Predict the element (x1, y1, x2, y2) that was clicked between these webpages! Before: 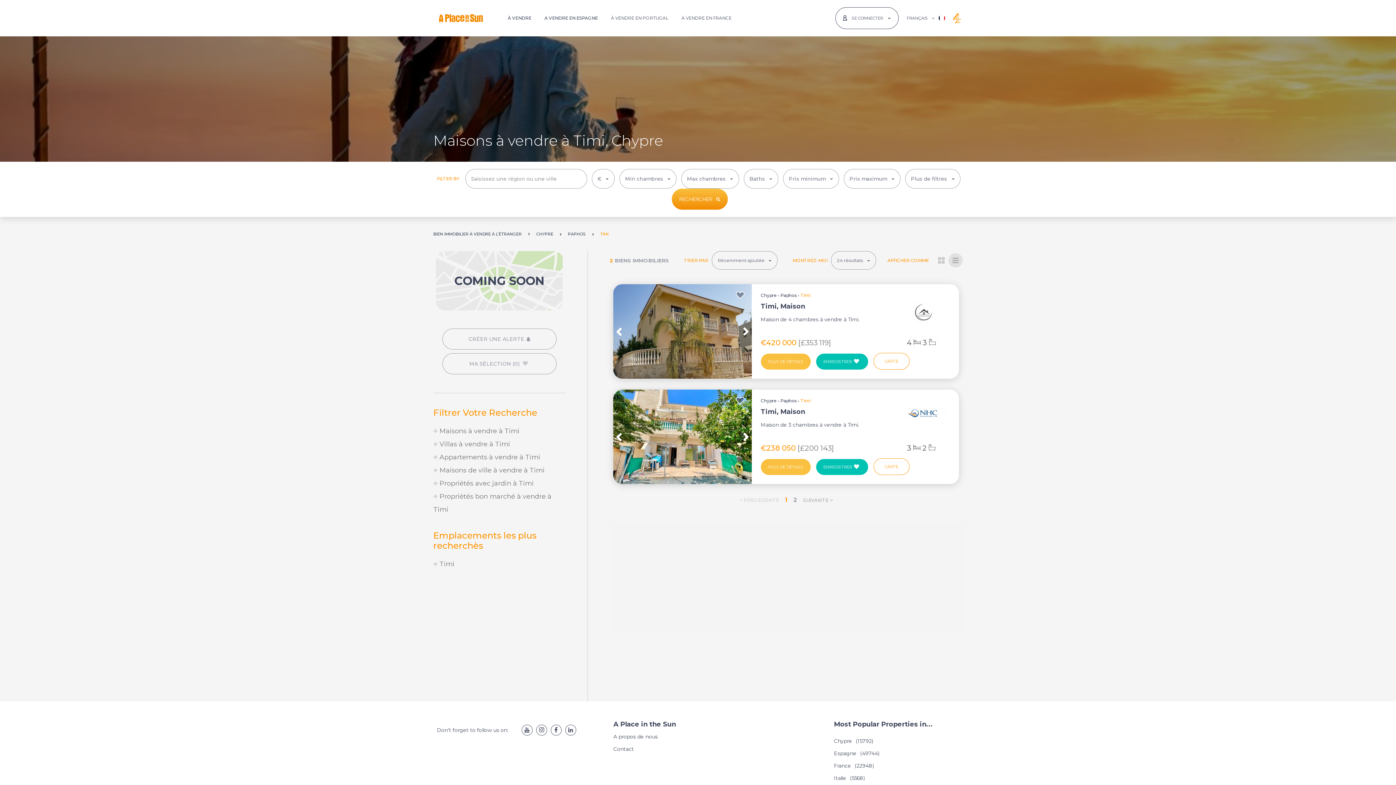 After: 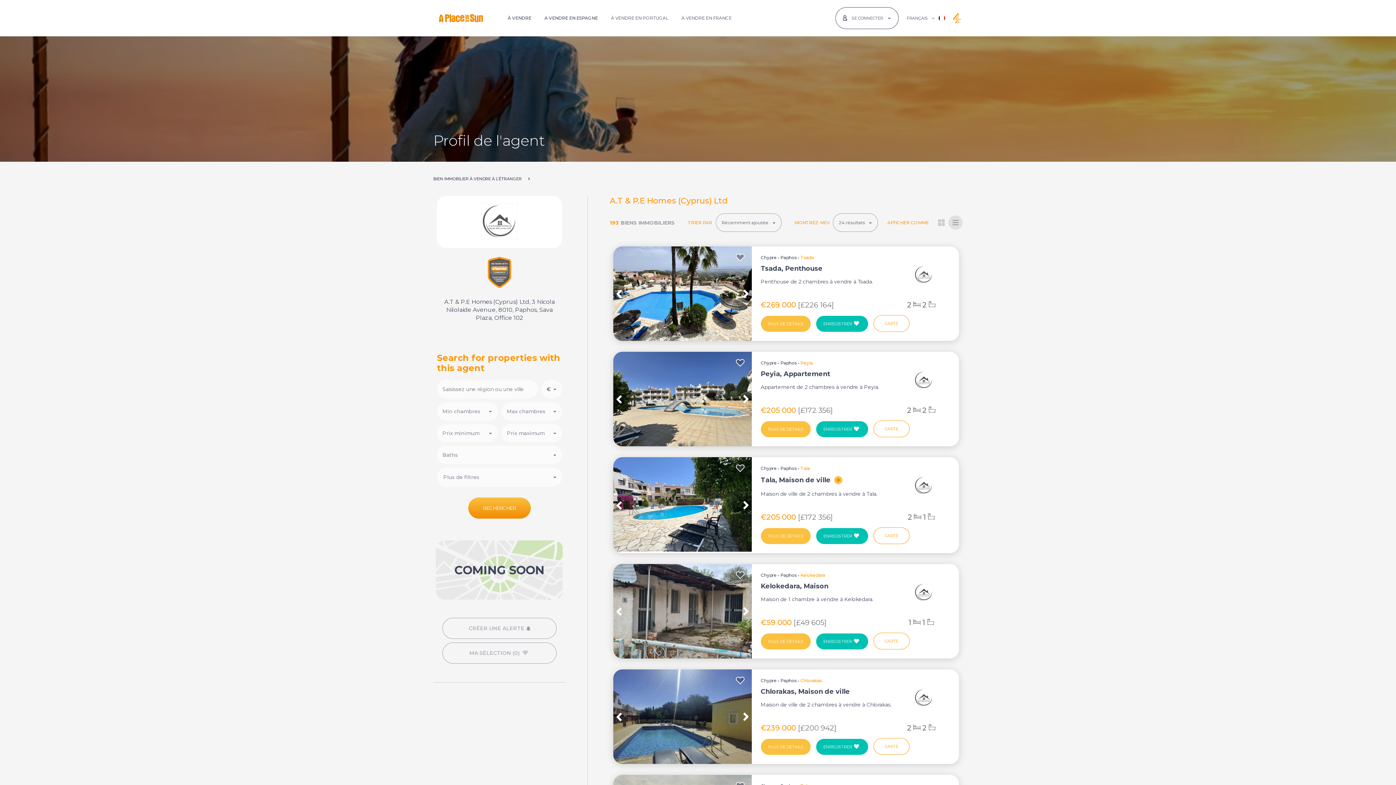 Action: bbox: (909, 303, 933, 337)